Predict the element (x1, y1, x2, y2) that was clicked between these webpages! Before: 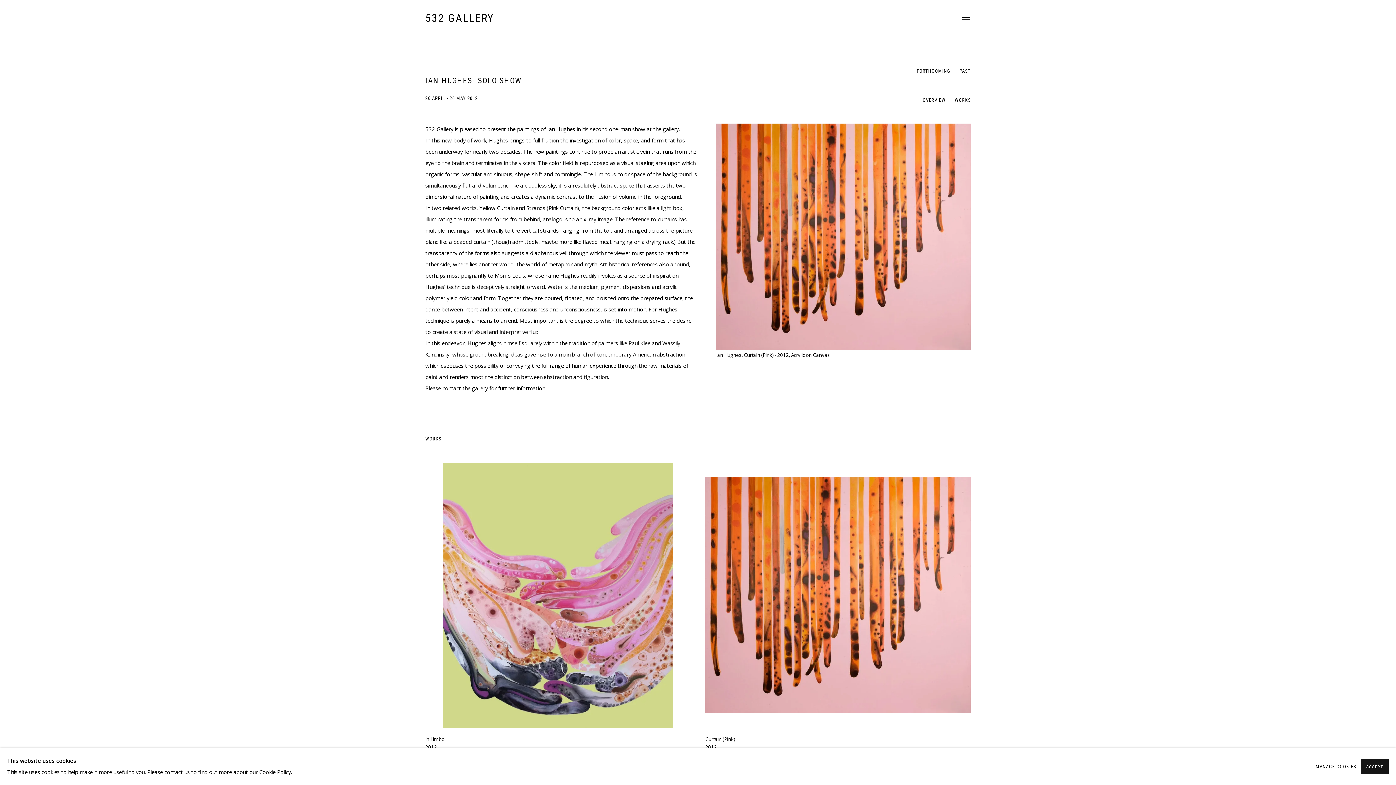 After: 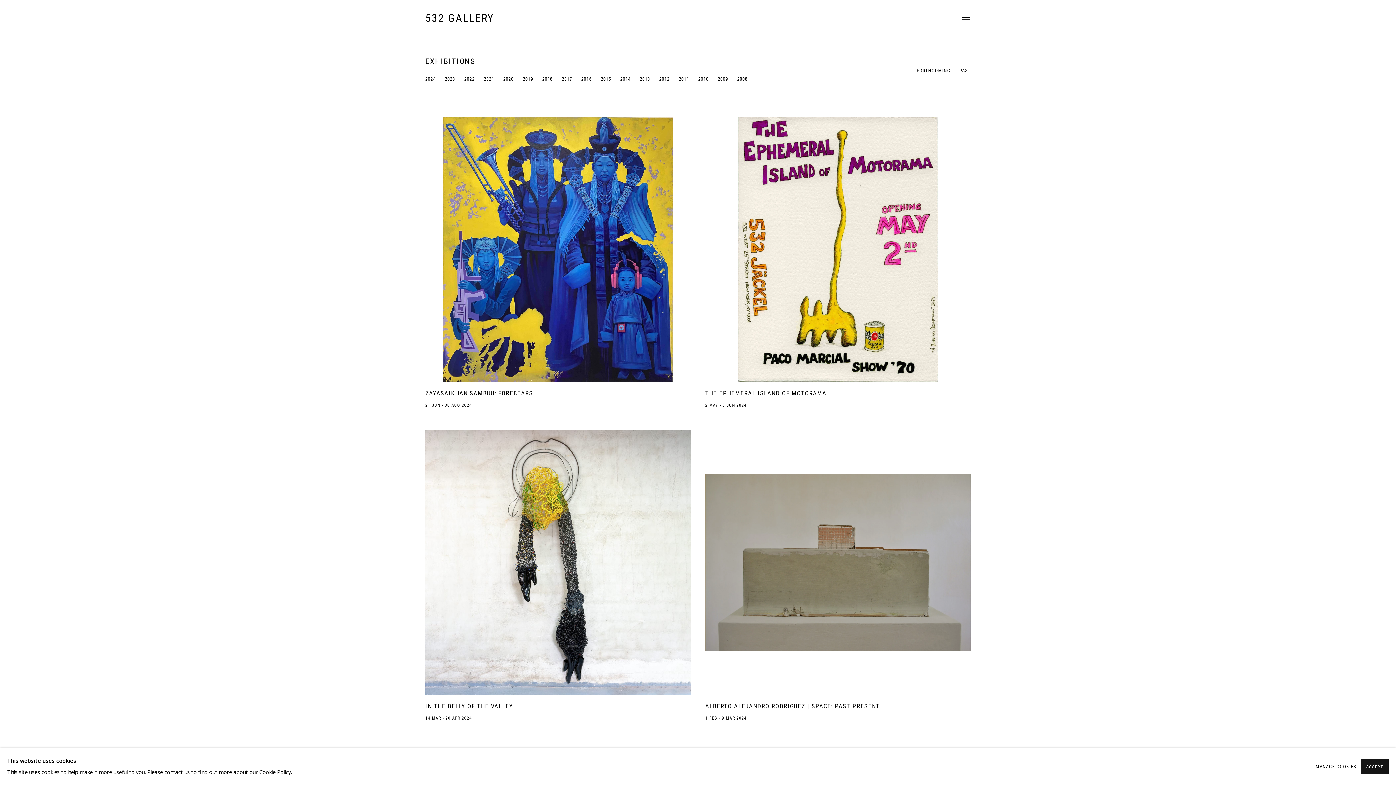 Action: bbox: (959, 68, 970, 76) label: PAST